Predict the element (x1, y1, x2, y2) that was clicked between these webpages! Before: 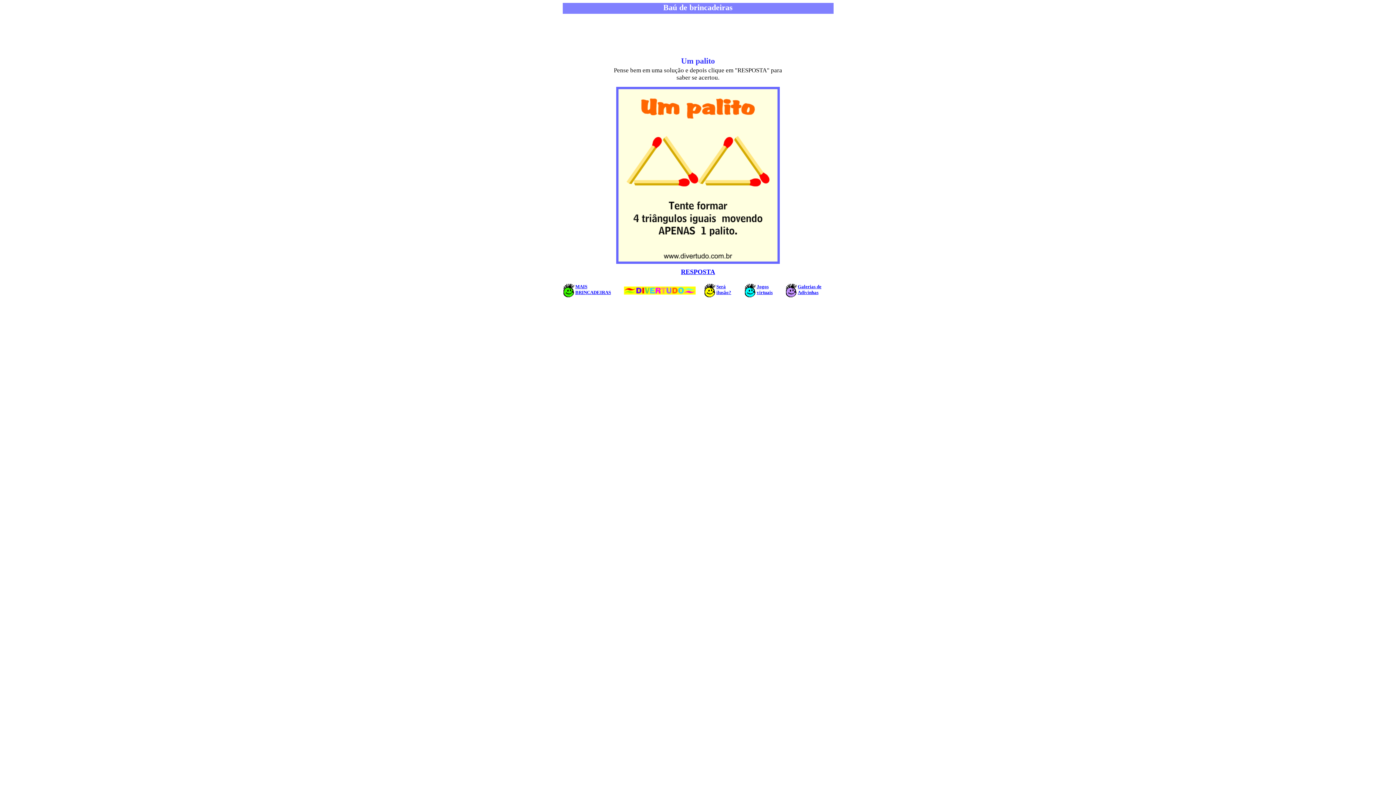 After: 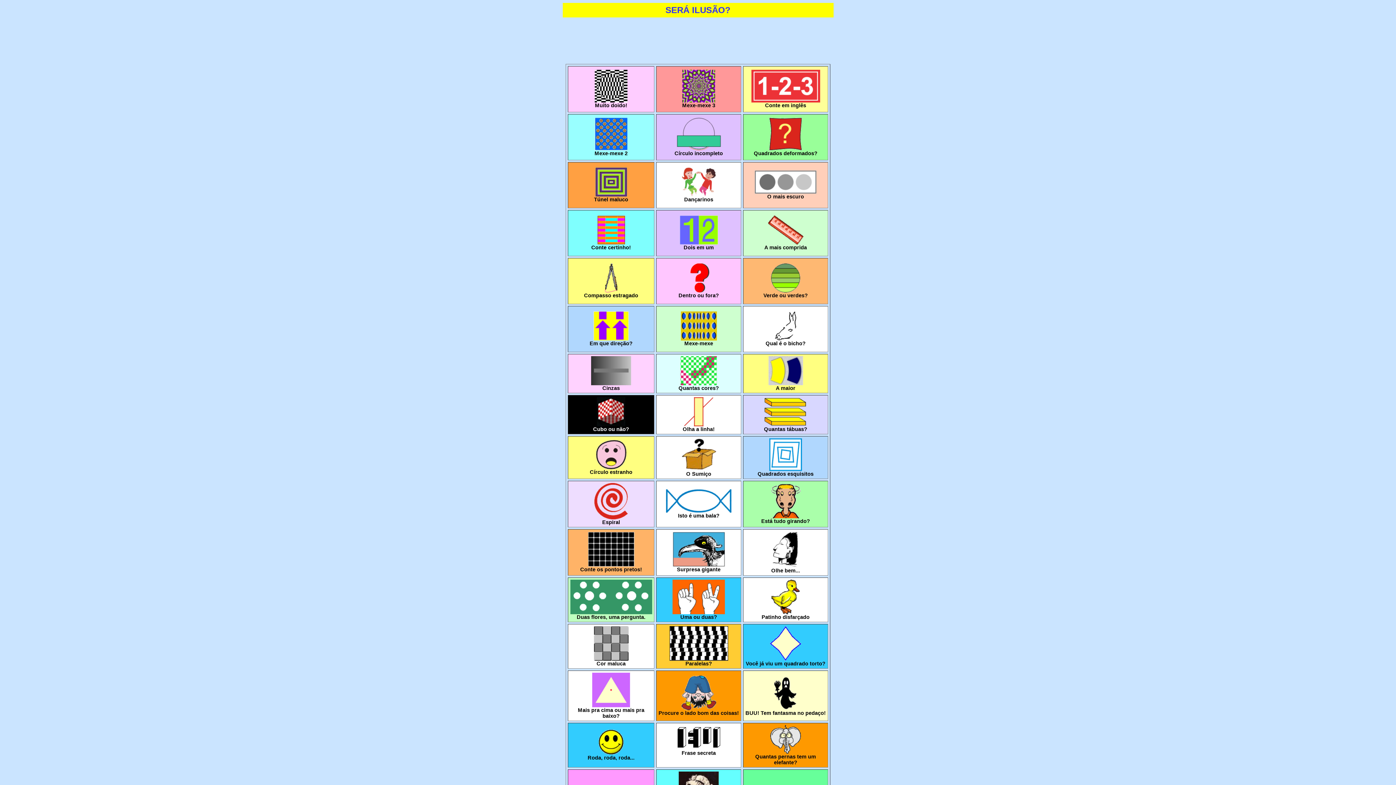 Action: bbox: (716, 283, 731, 295) label: Será
ilusão?